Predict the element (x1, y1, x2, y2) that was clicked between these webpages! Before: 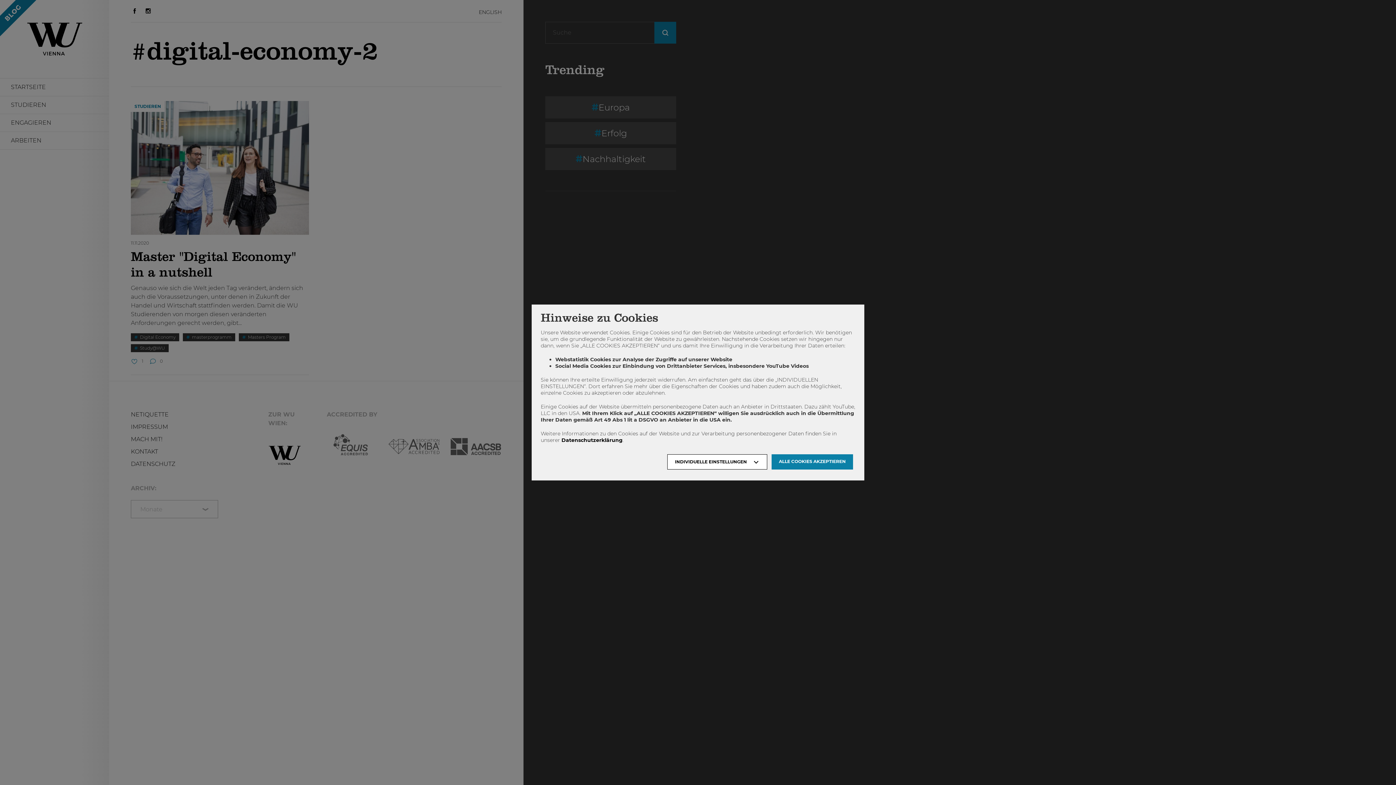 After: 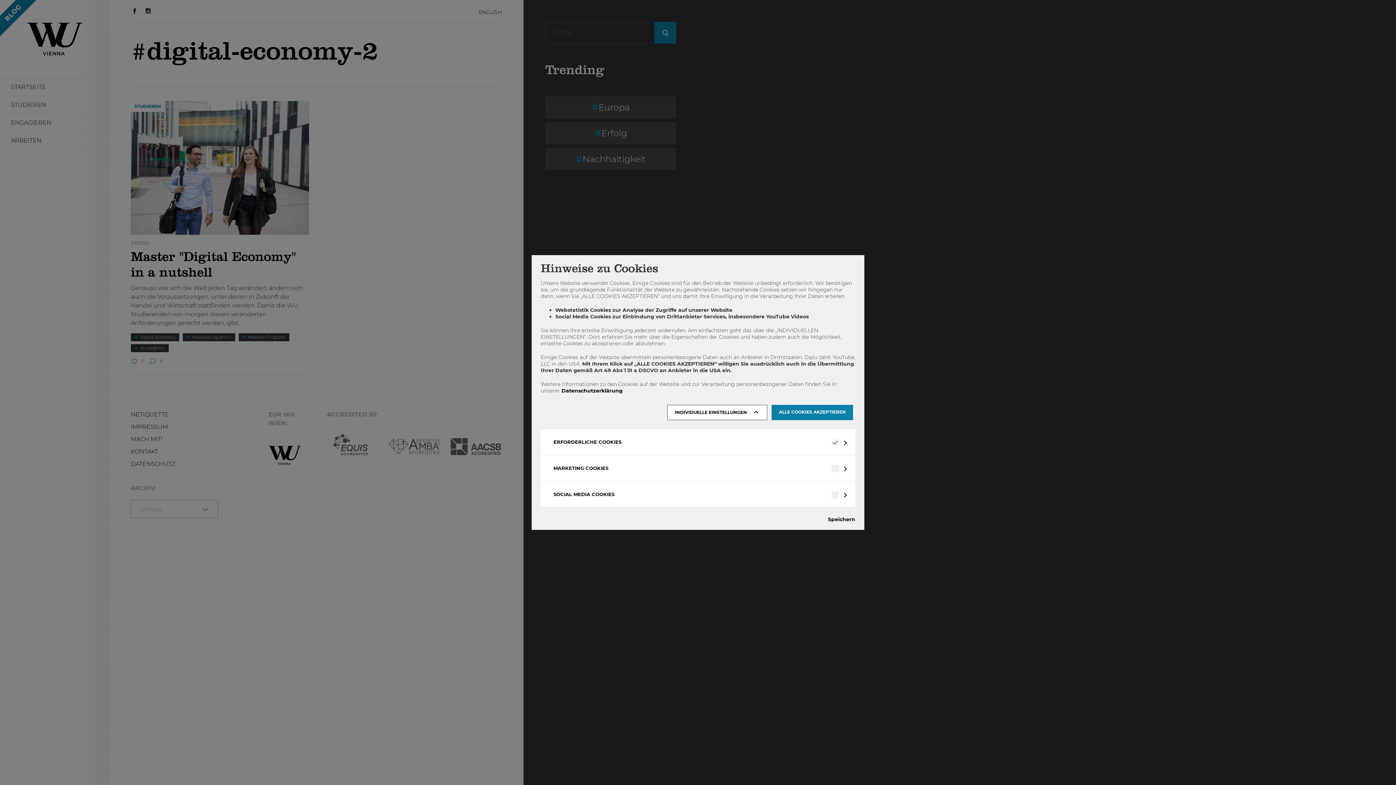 Action: bbox: (667, 454, 767, 469) label: INDIVIDUELLE EINSTELLUNGEN